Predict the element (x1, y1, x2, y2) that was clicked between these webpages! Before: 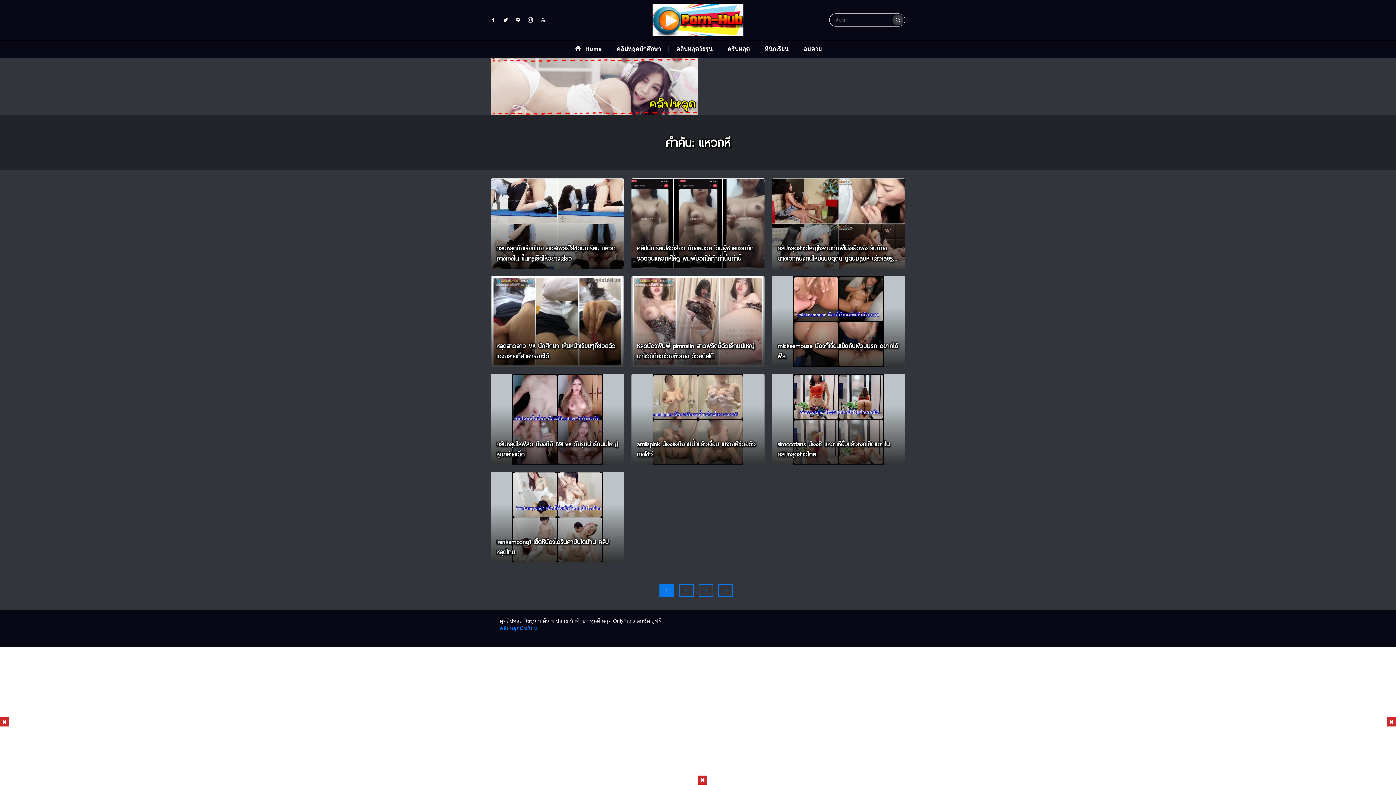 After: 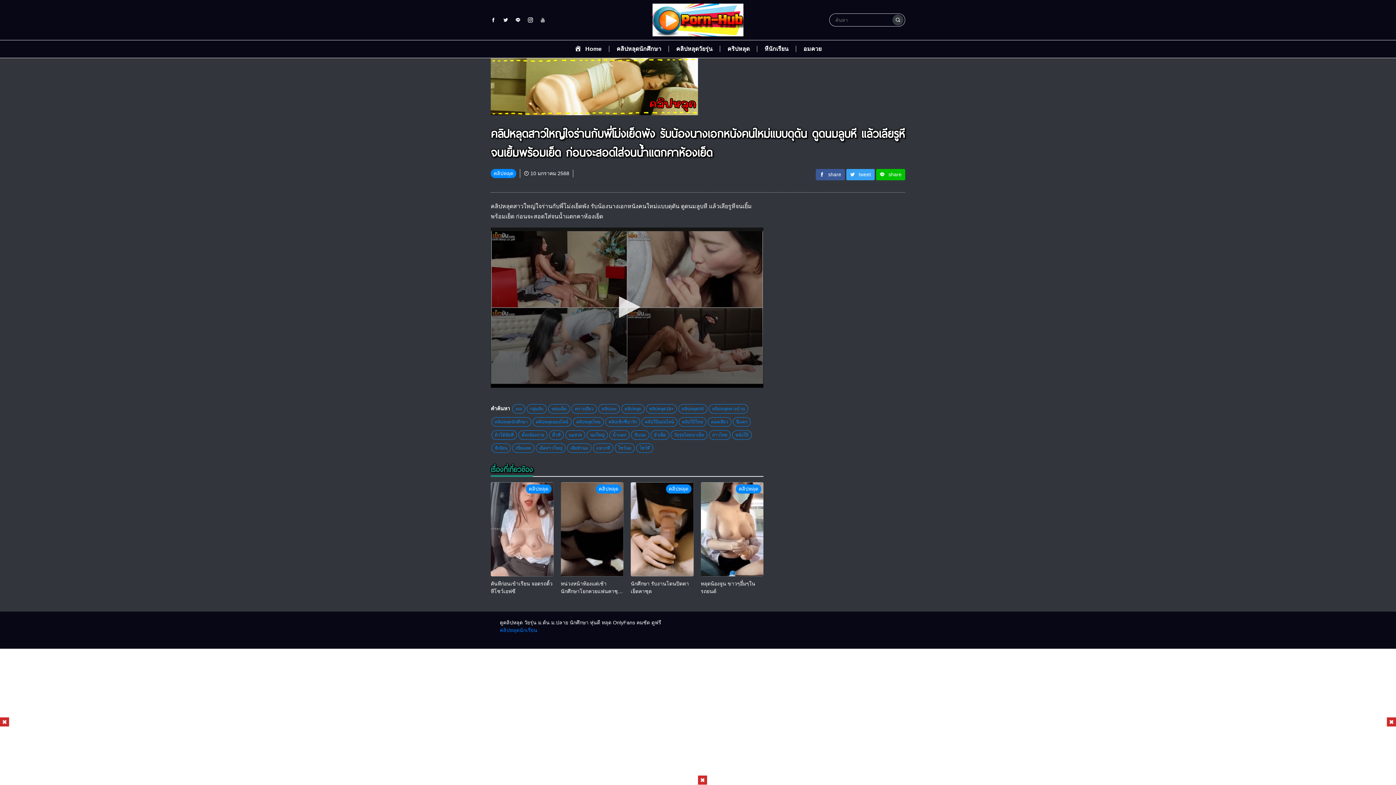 Action: label: คลิปหลุดสาวใหญ่ใจร่านกับพี่โม่งเย็ดพัง รับน้องนางเอกหนังคนใหม่แบบดุดัน ดูดนมลูบหี แล้วเลียรูหีจนเยิ้มพร้อมเย็ด ก่อนจะสอดใส่จนน้ำแตกคาห้องเย็ด bbox: (777, 243, 899, 263)